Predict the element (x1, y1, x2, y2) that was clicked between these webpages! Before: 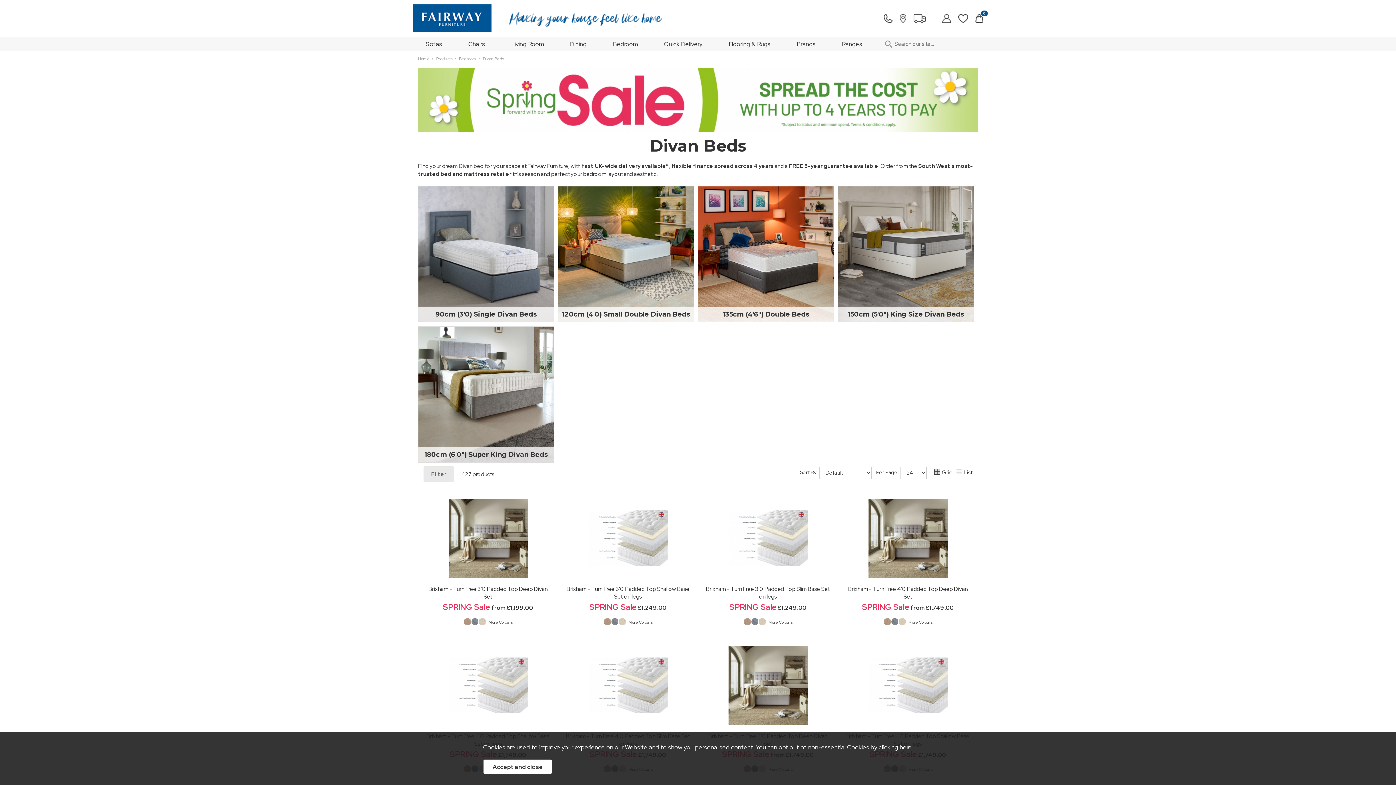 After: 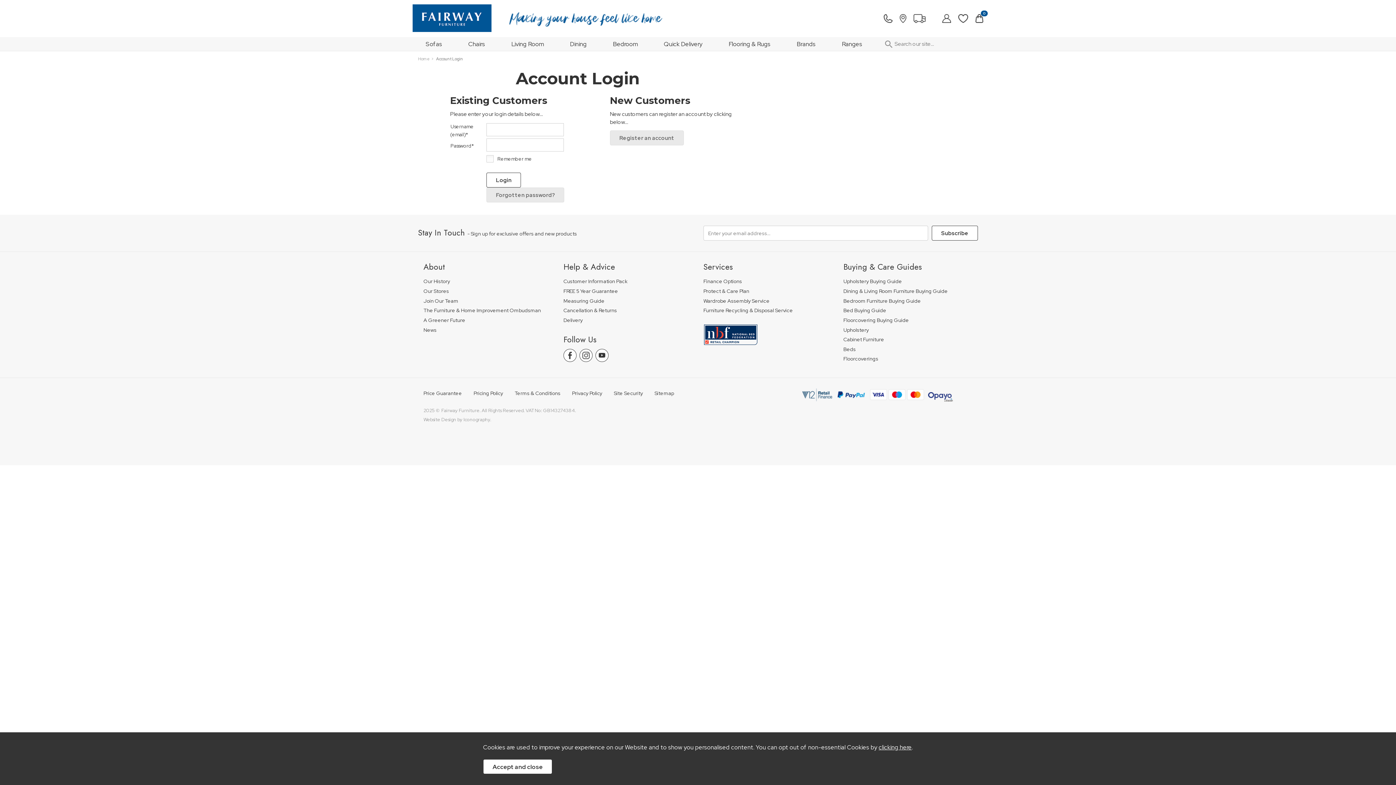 Action: bbox: (942, 13, 951, 22)